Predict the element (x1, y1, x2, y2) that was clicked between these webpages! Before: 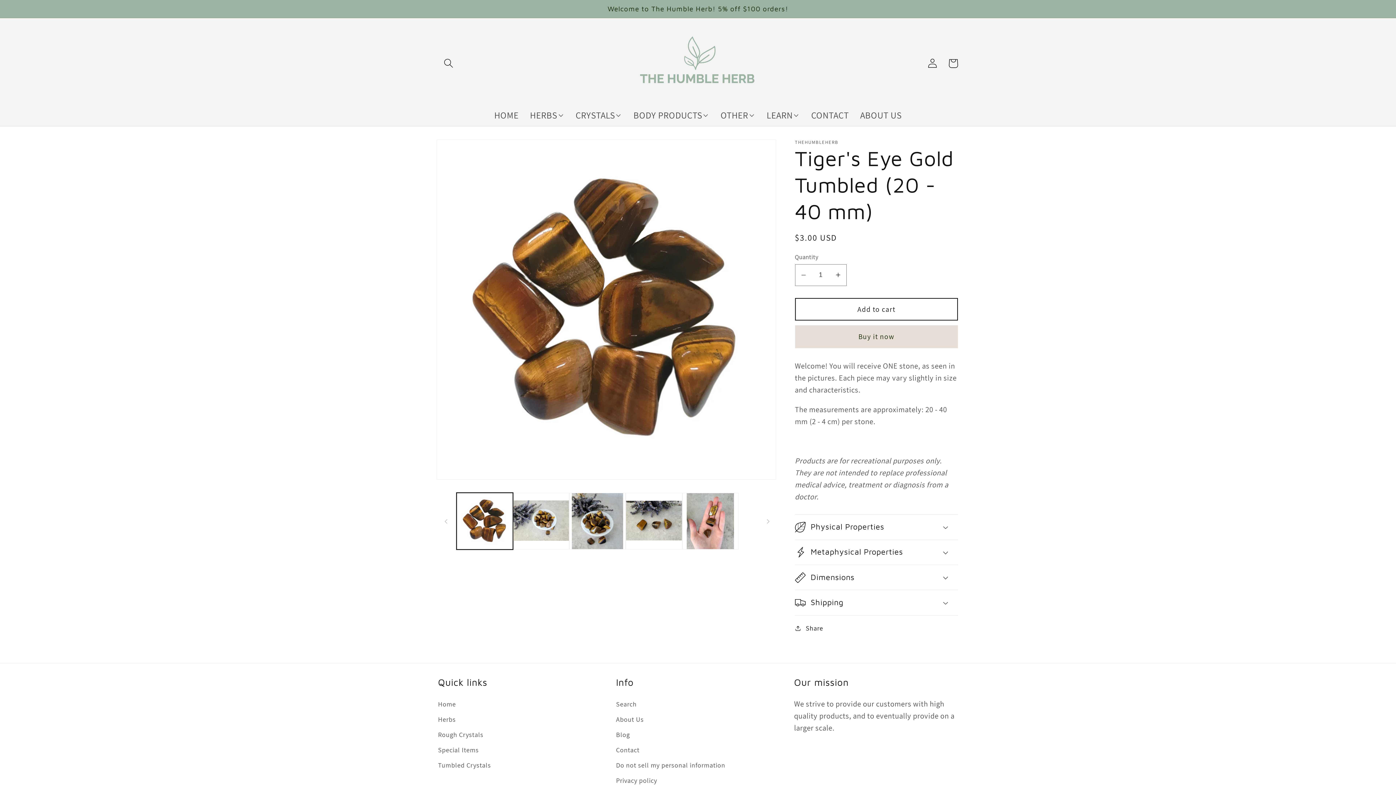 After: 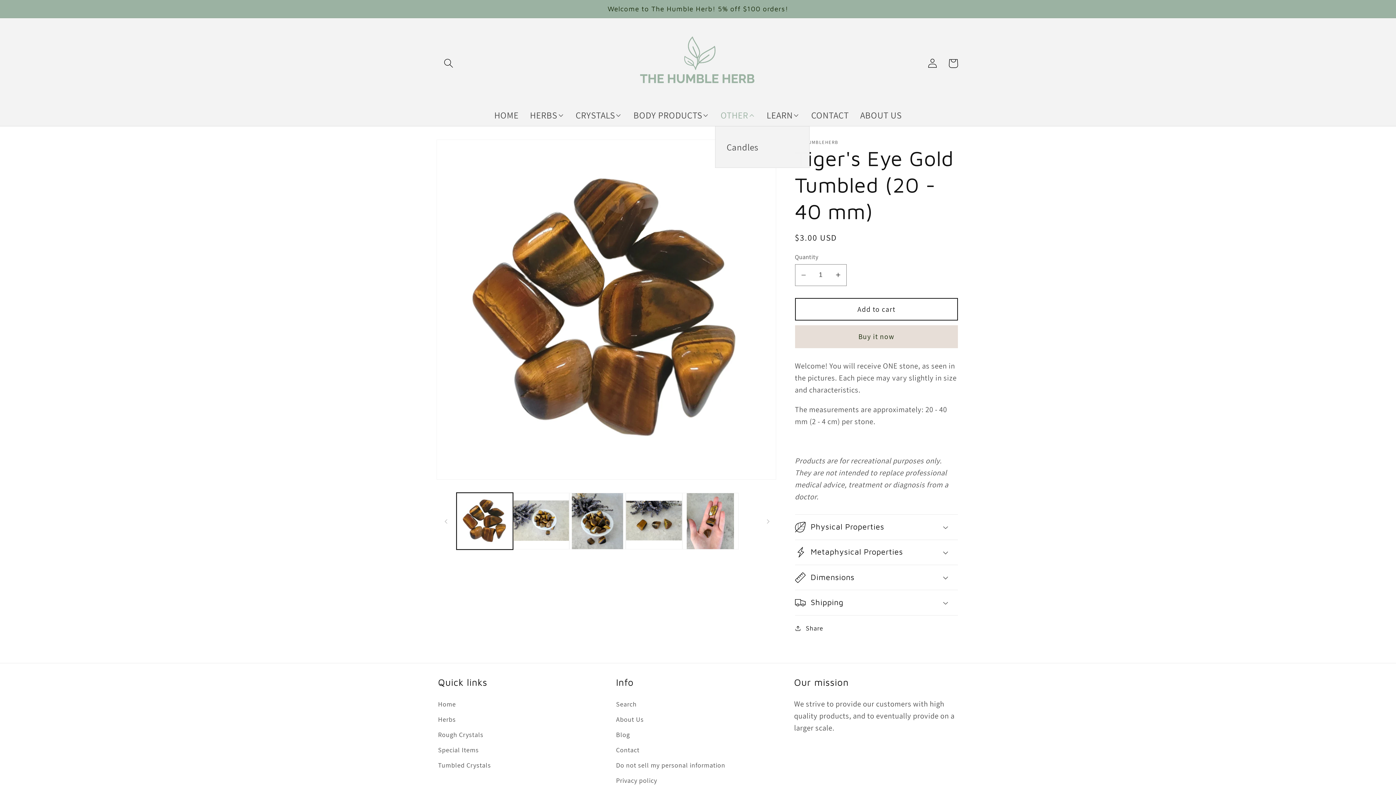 Action: label: OTHER bbox: (715, 103, 761, 126)